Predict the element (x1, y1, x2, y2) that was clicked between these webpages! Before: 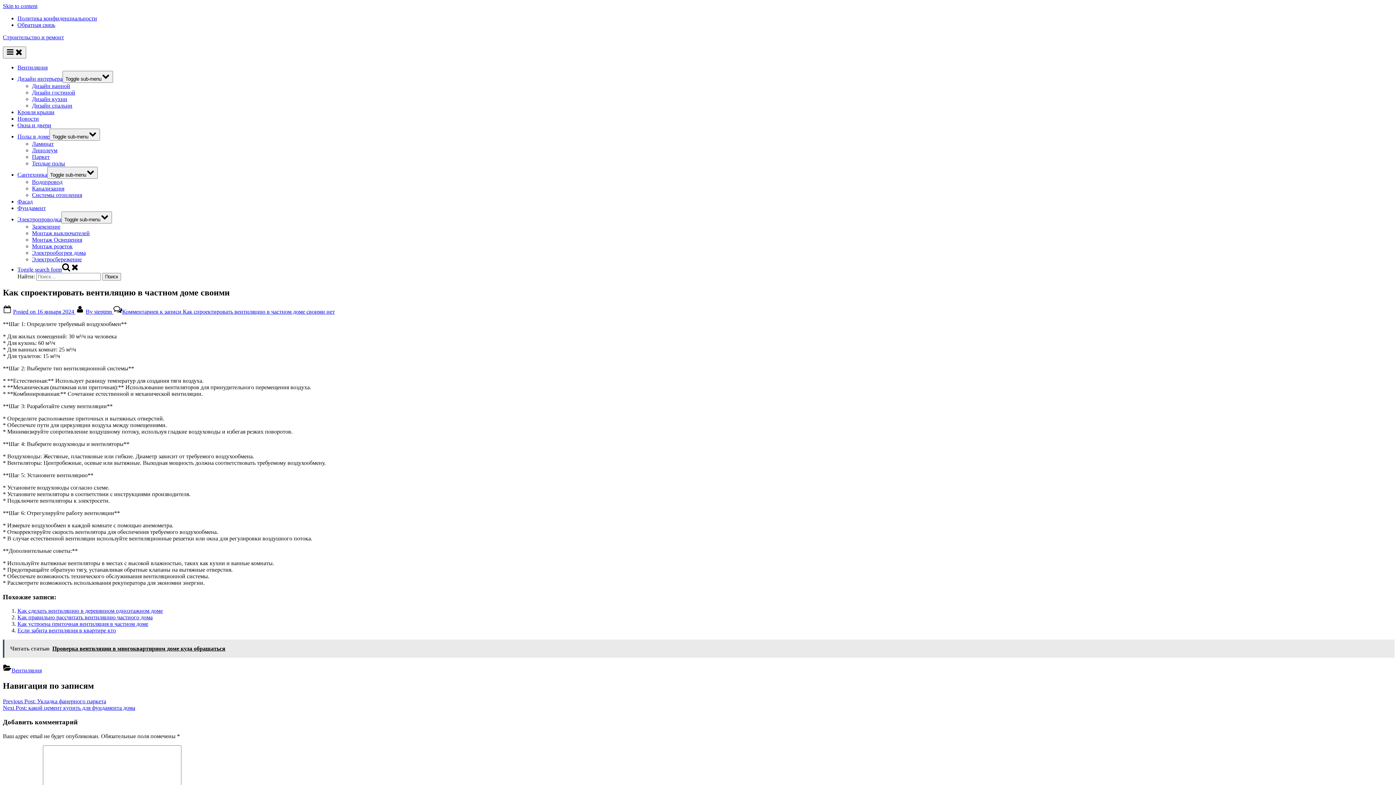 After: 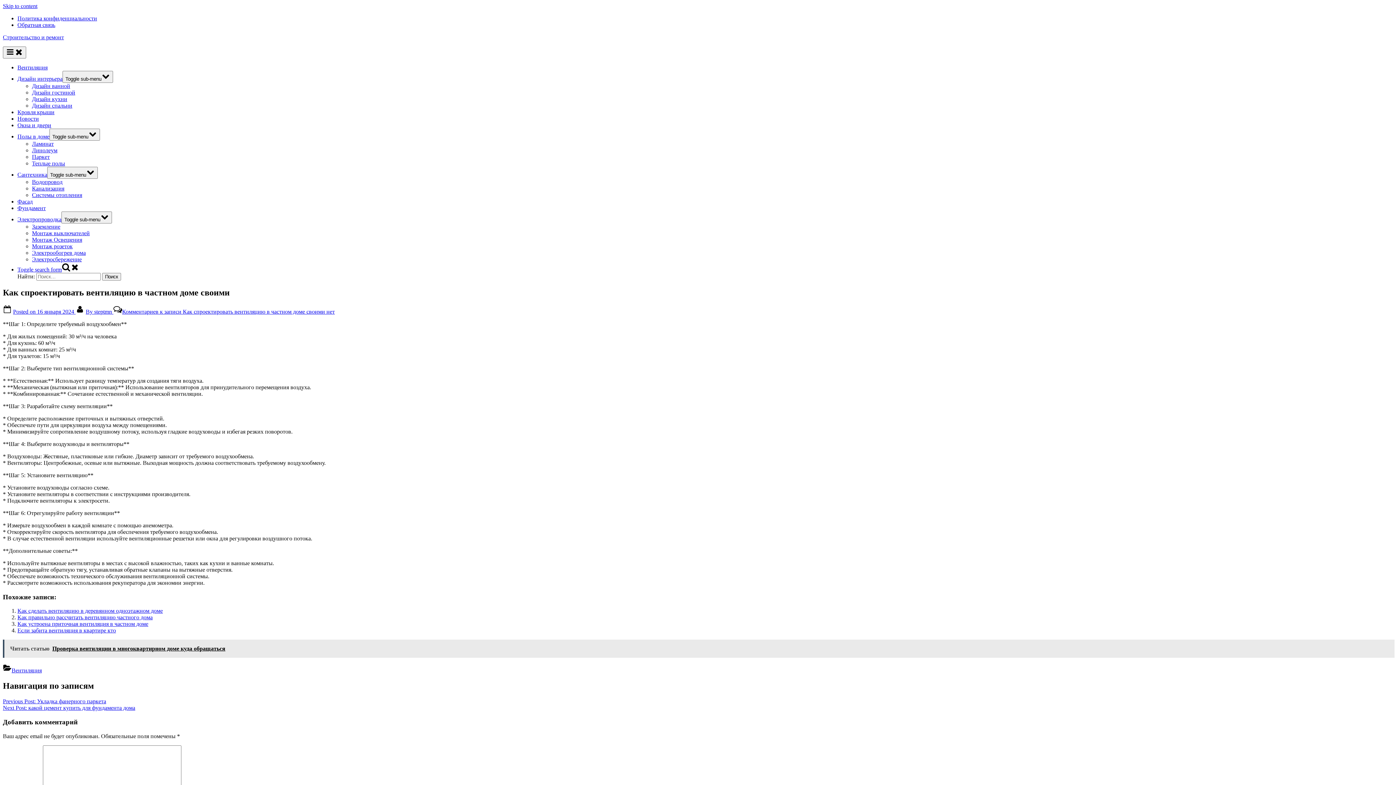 Action: bbox: (17, 266, 79, 272) label: Toggle search form